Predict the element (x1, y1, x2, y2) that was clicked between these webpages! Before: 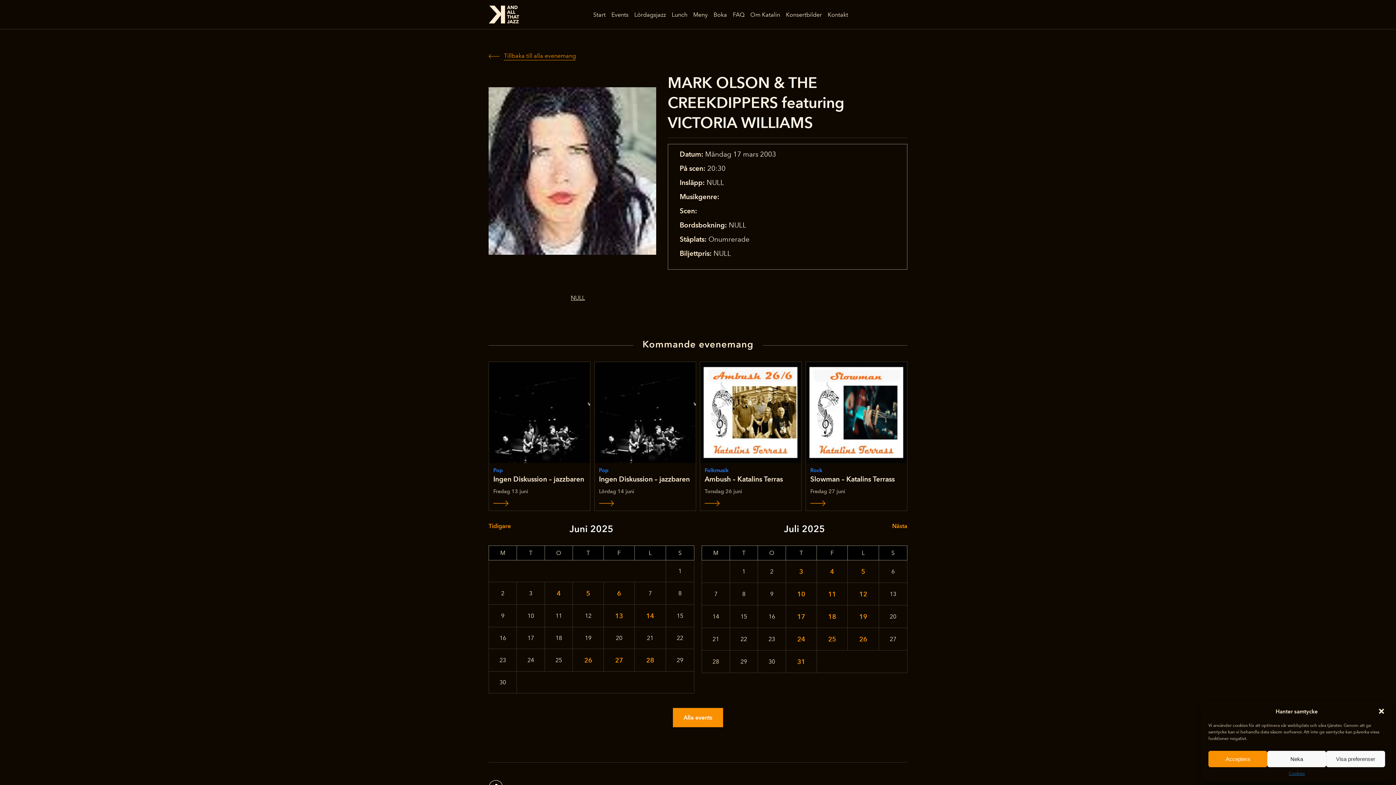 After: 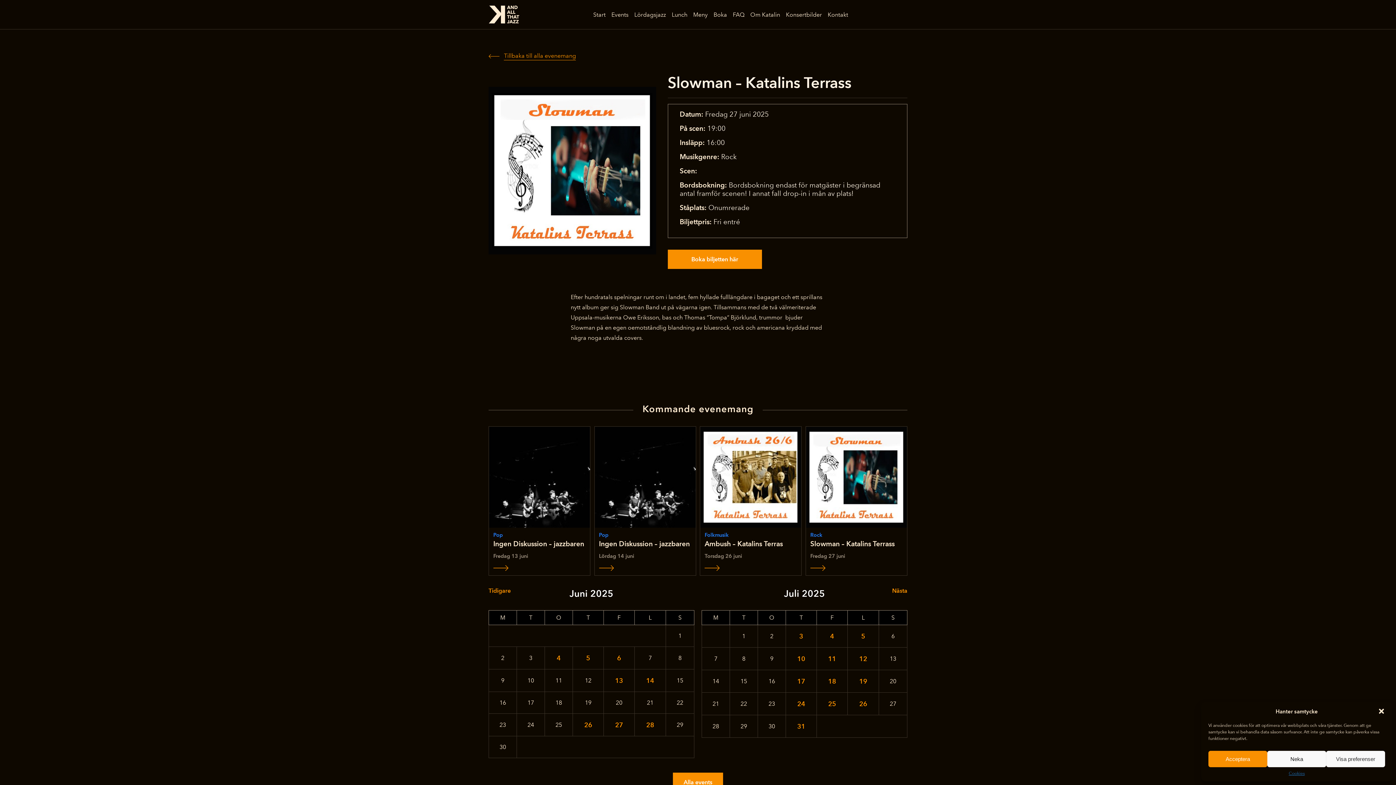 Action: label: Rock
Slowman – Katalins Terrass
Fredag 27 juni bbox: (805, 361, 907, 511)